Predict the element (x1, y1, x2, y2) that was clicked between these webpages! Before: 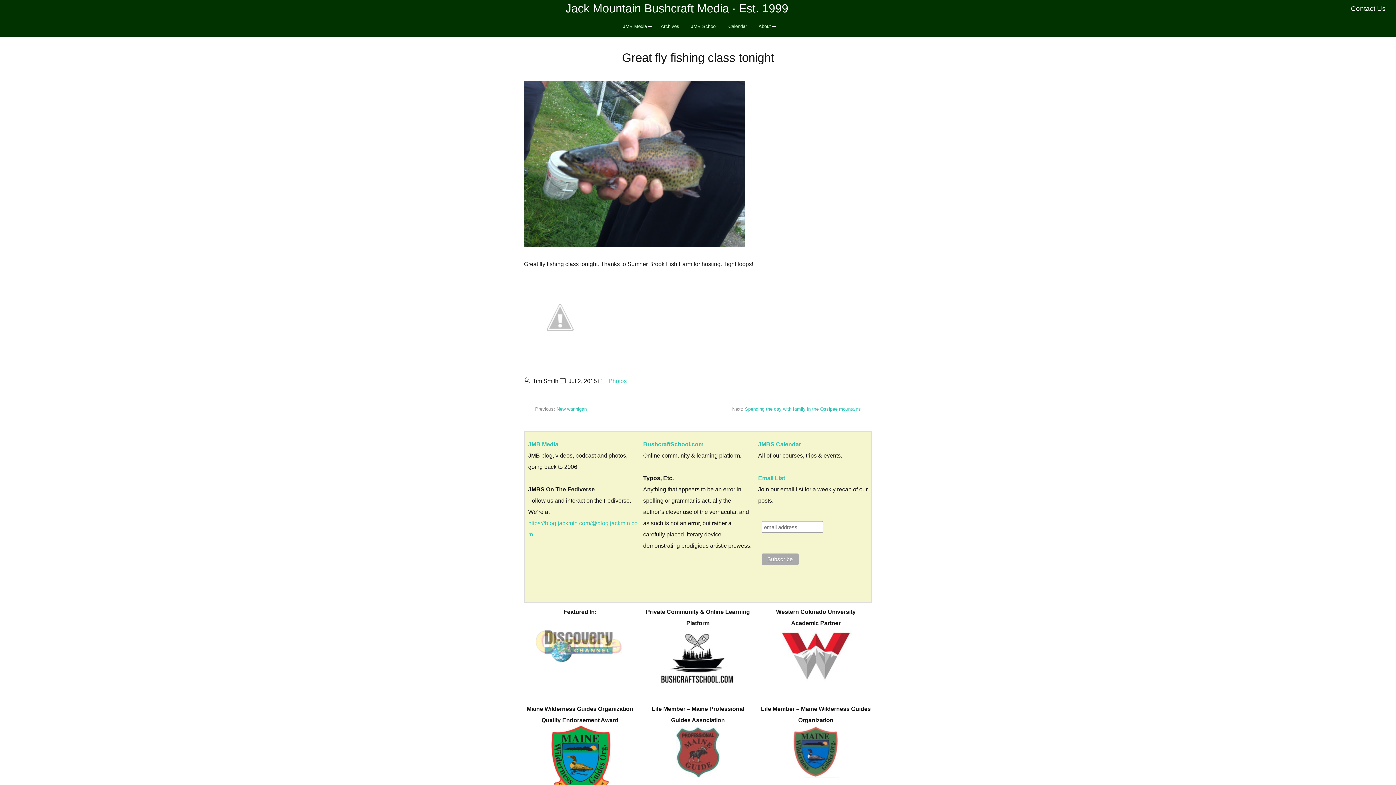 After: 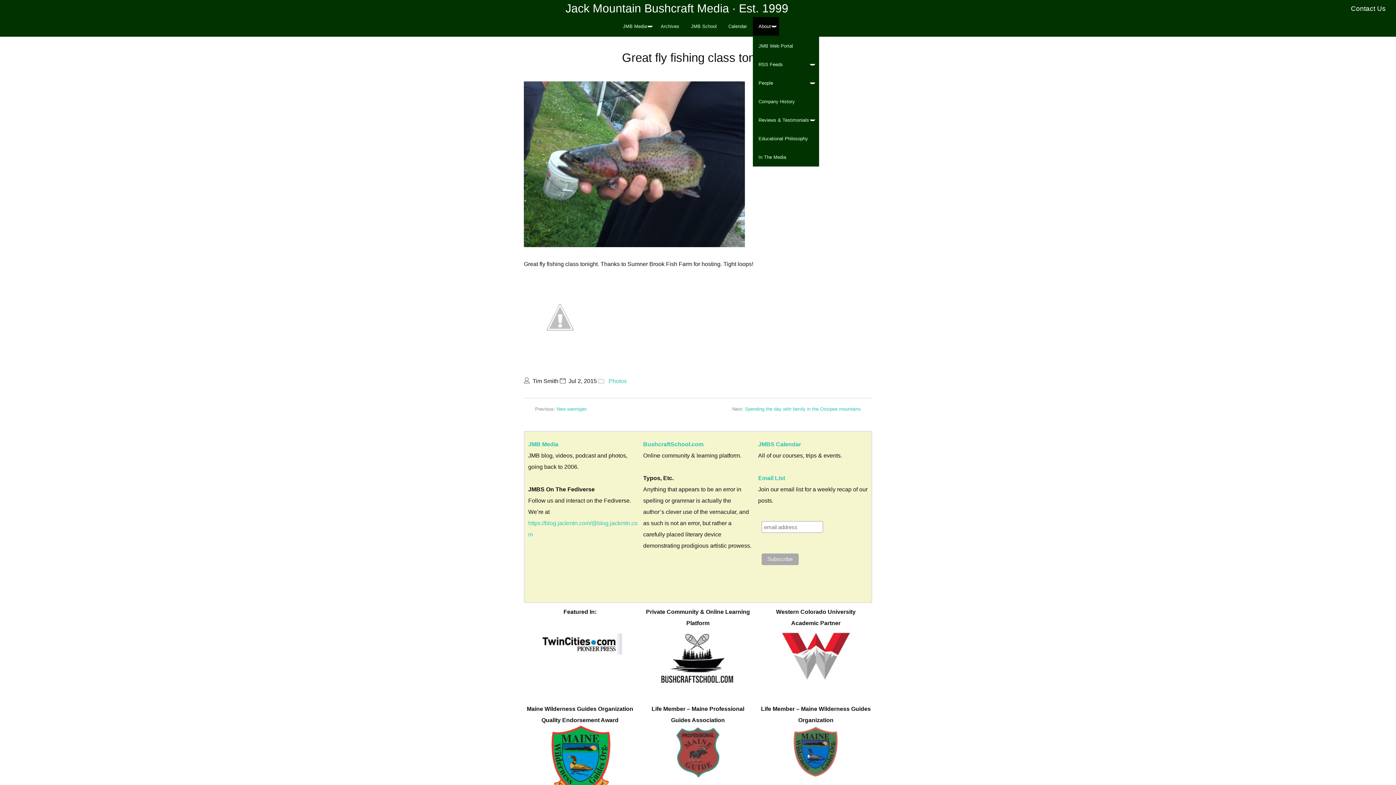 Action: bbox: (752, 17, 779, 35) label: About